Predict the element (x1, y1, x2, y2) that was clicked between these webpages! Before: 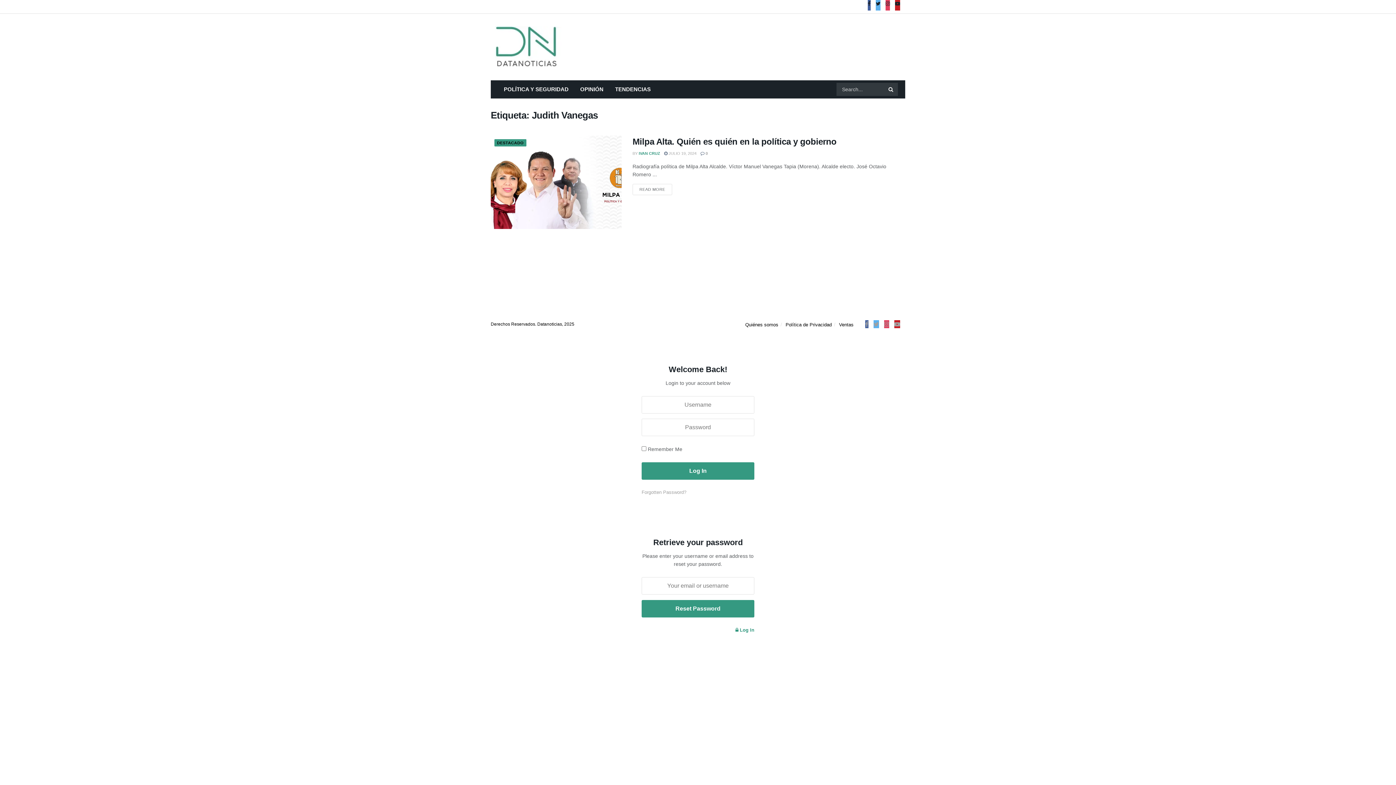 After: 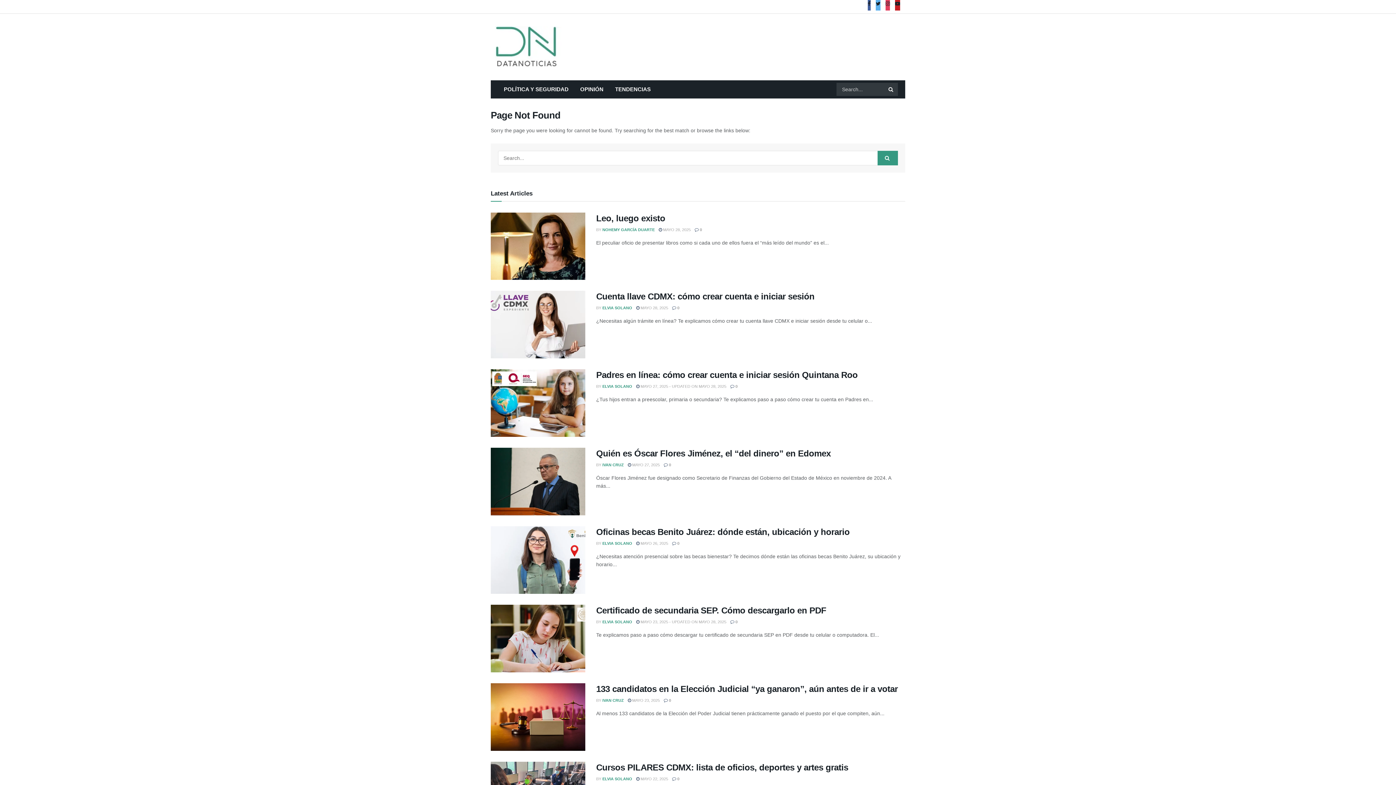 Action: bbox: (785, 322, 832, 327) label: Política de Privacidad